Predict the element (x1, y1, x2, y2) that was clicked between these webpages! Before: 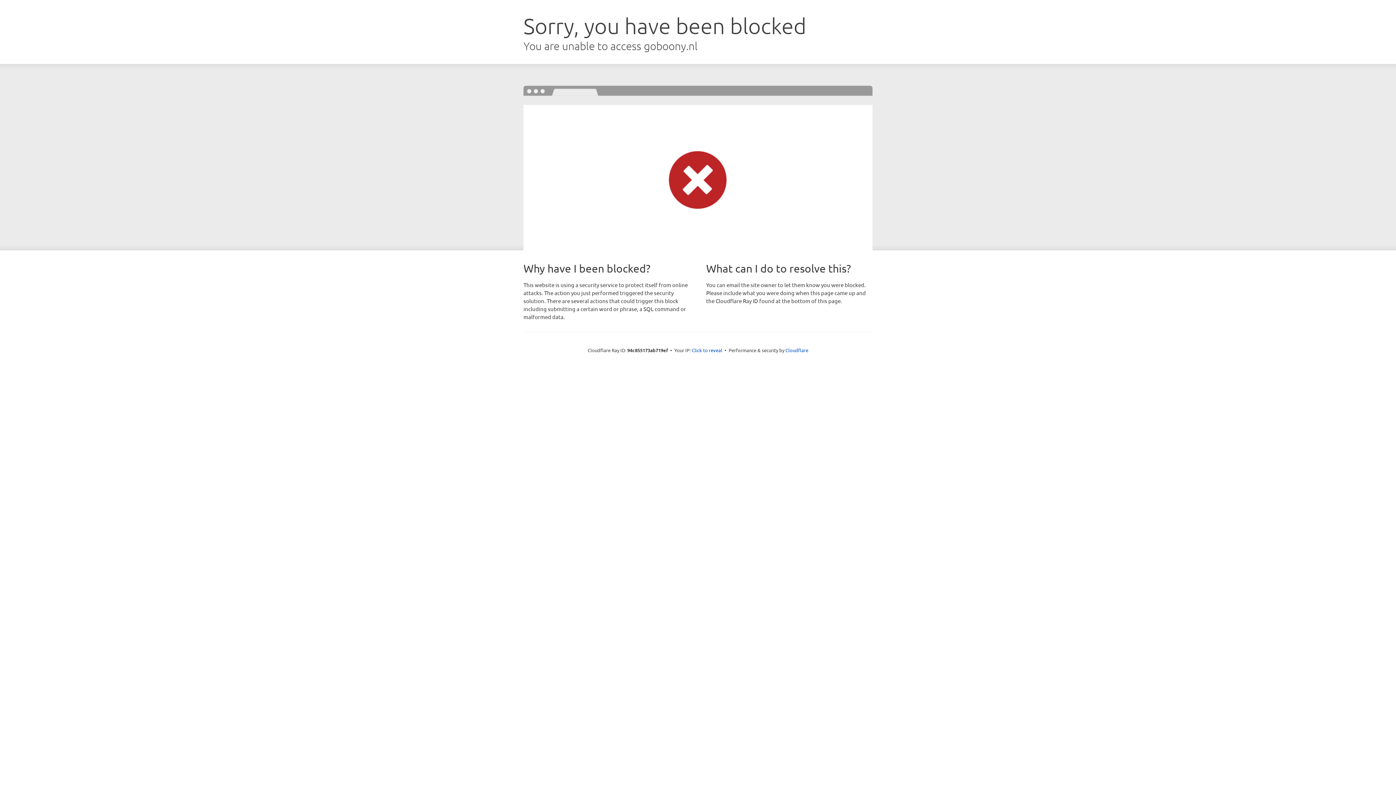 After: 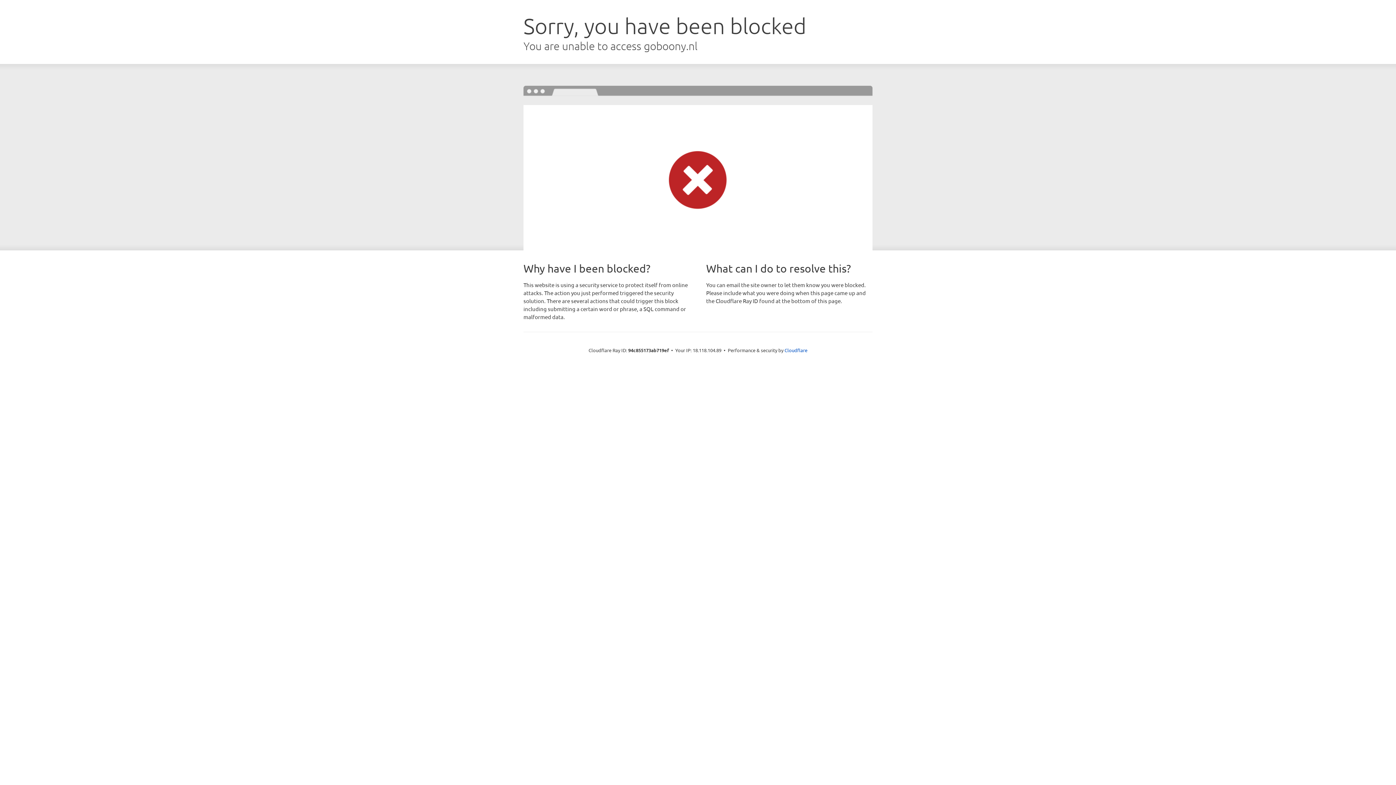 Action: label: Click to reveal bbox: (692, 346, 722, 353)